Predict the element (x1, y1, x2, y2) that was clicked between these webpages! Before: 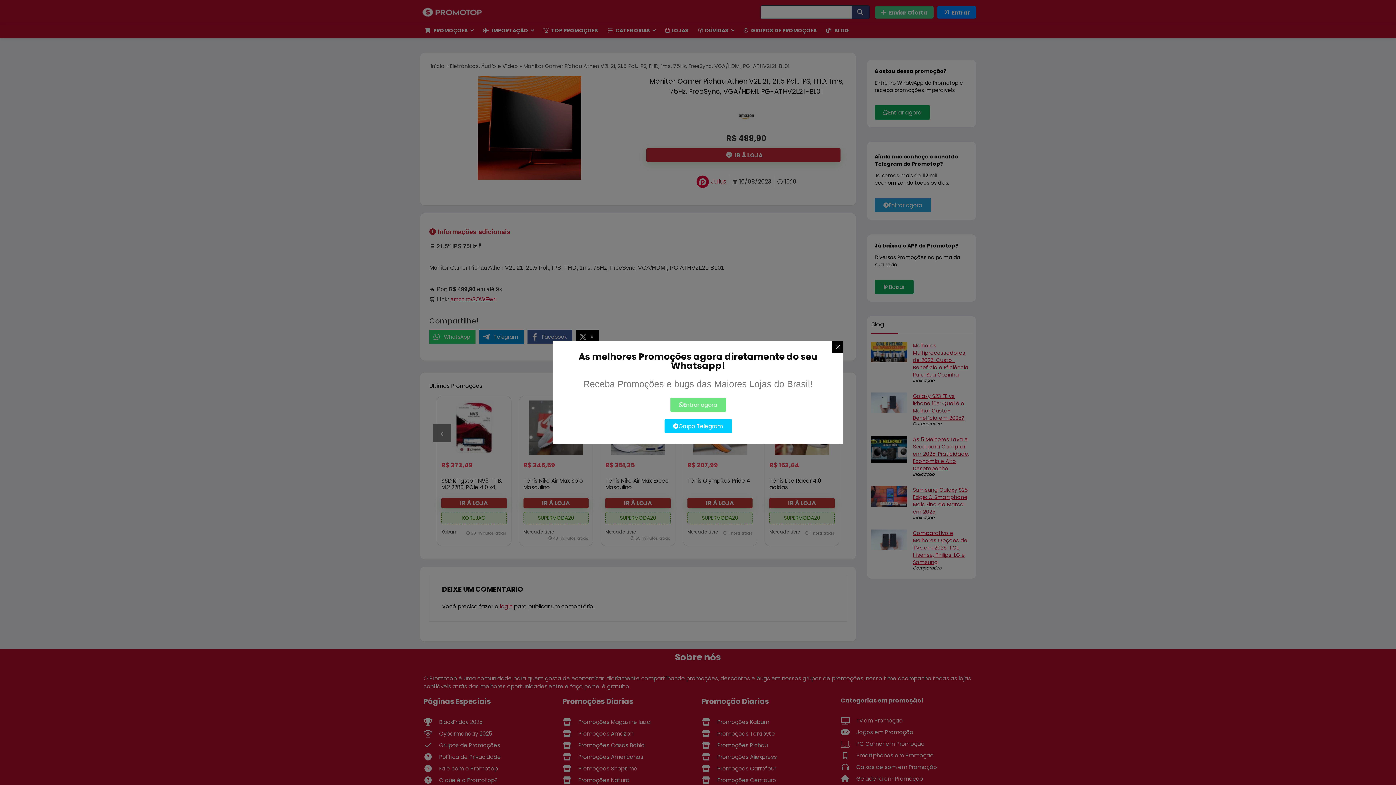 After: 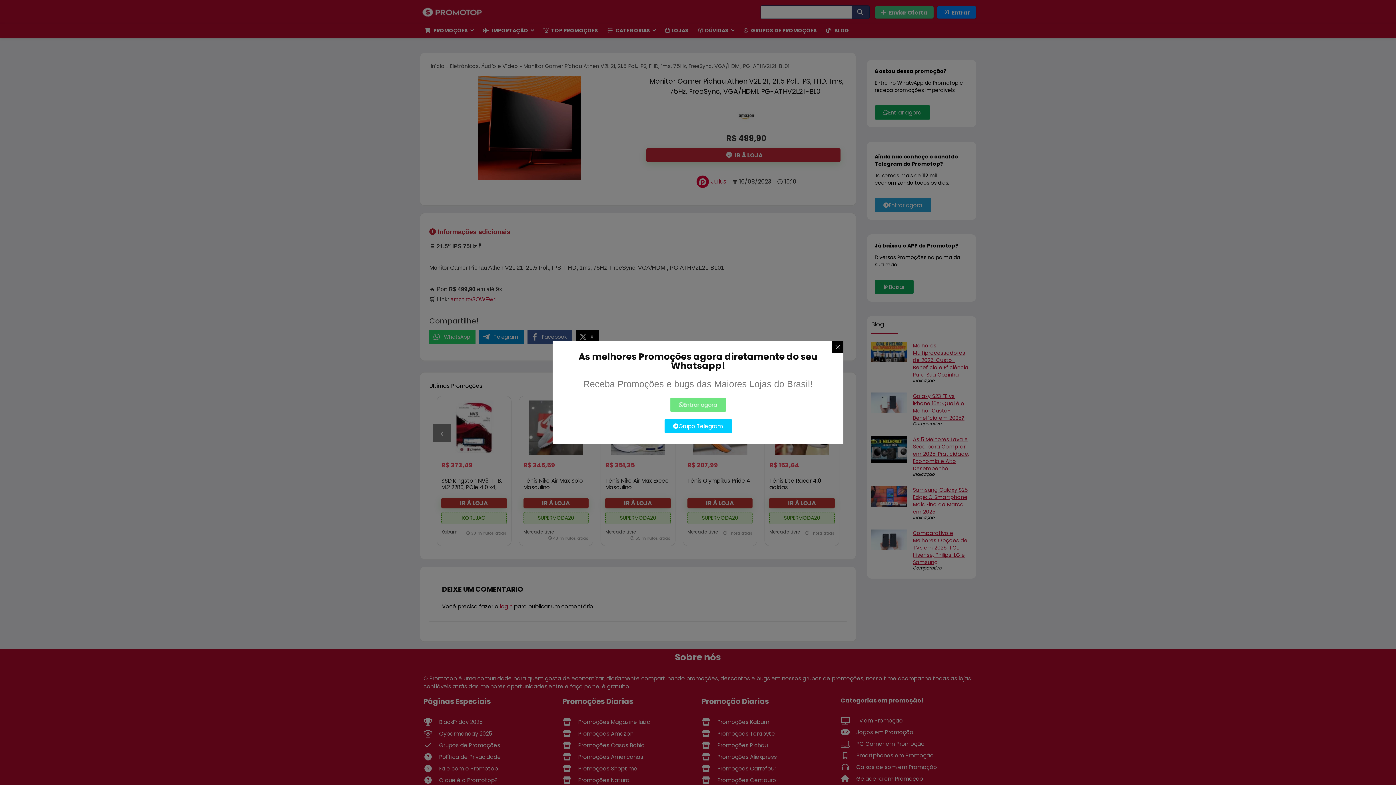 Action: bbox: (583, 378, 812, 388) label: Receba Promoções e bugs das Maiores Lojas do Brasil!